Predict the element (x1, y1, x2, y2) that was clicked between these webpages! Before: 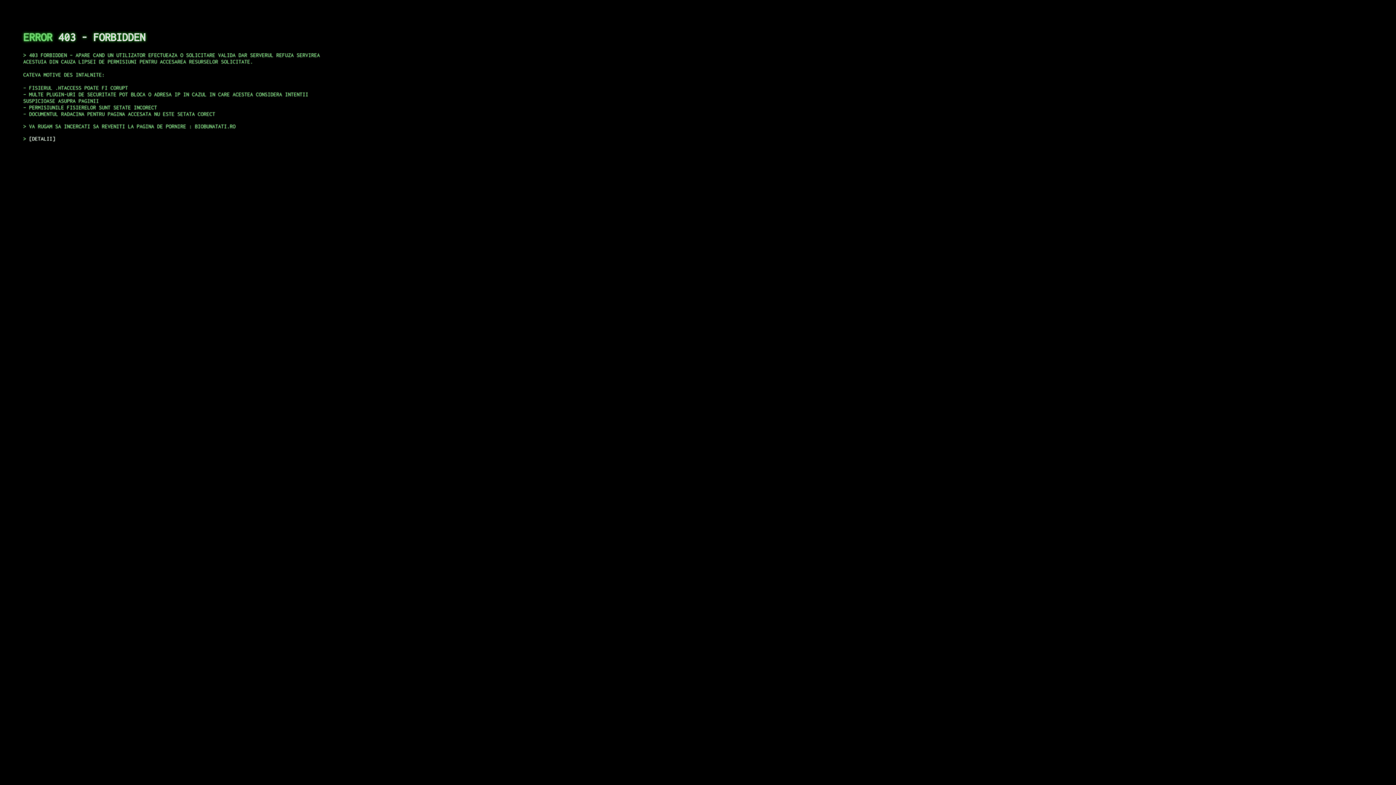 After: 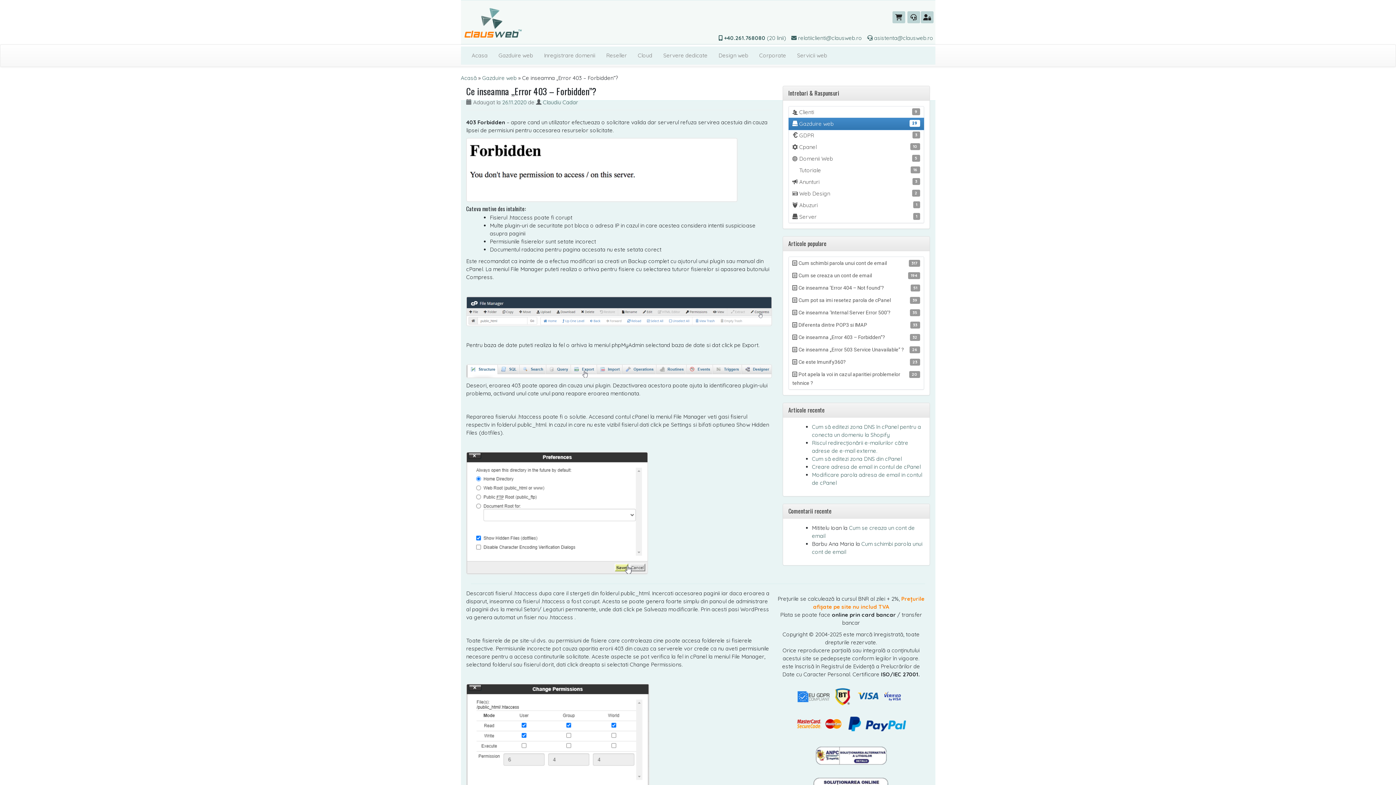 Action: label: DETALII bbox: (29, 135, 55, 141)